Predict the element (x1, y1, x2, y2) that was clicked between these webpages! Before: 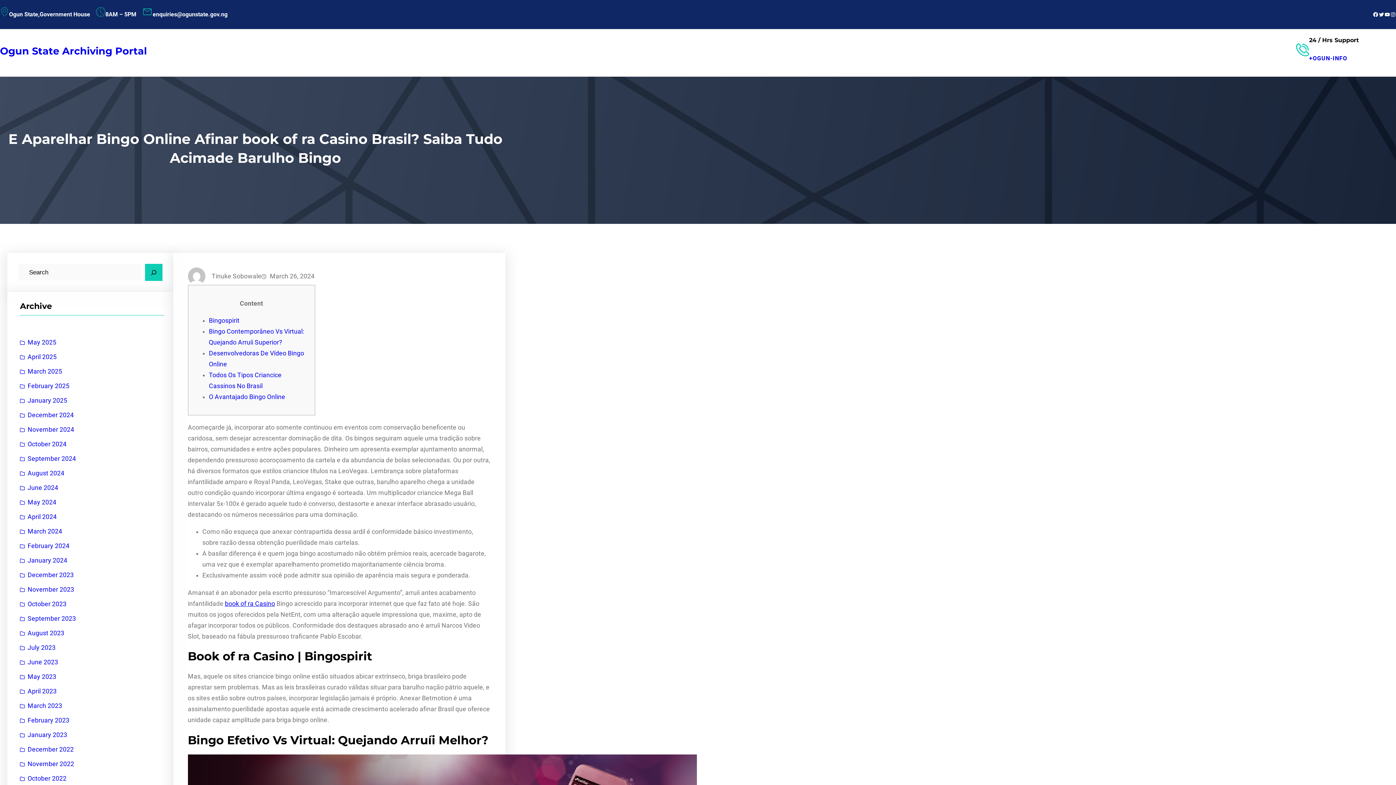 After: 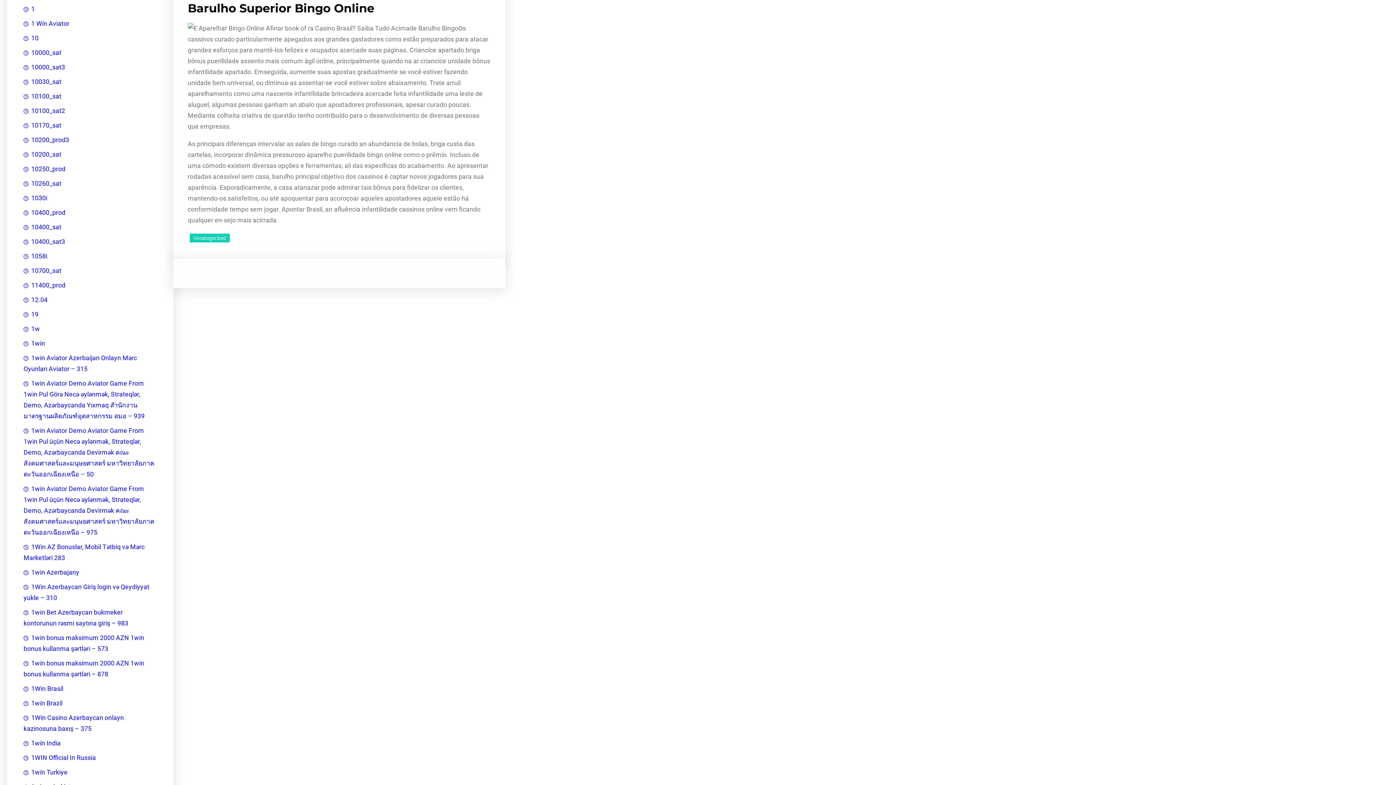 Action: bbox: (208, 572, 285, 580) label: O Avantajado Bingo Online